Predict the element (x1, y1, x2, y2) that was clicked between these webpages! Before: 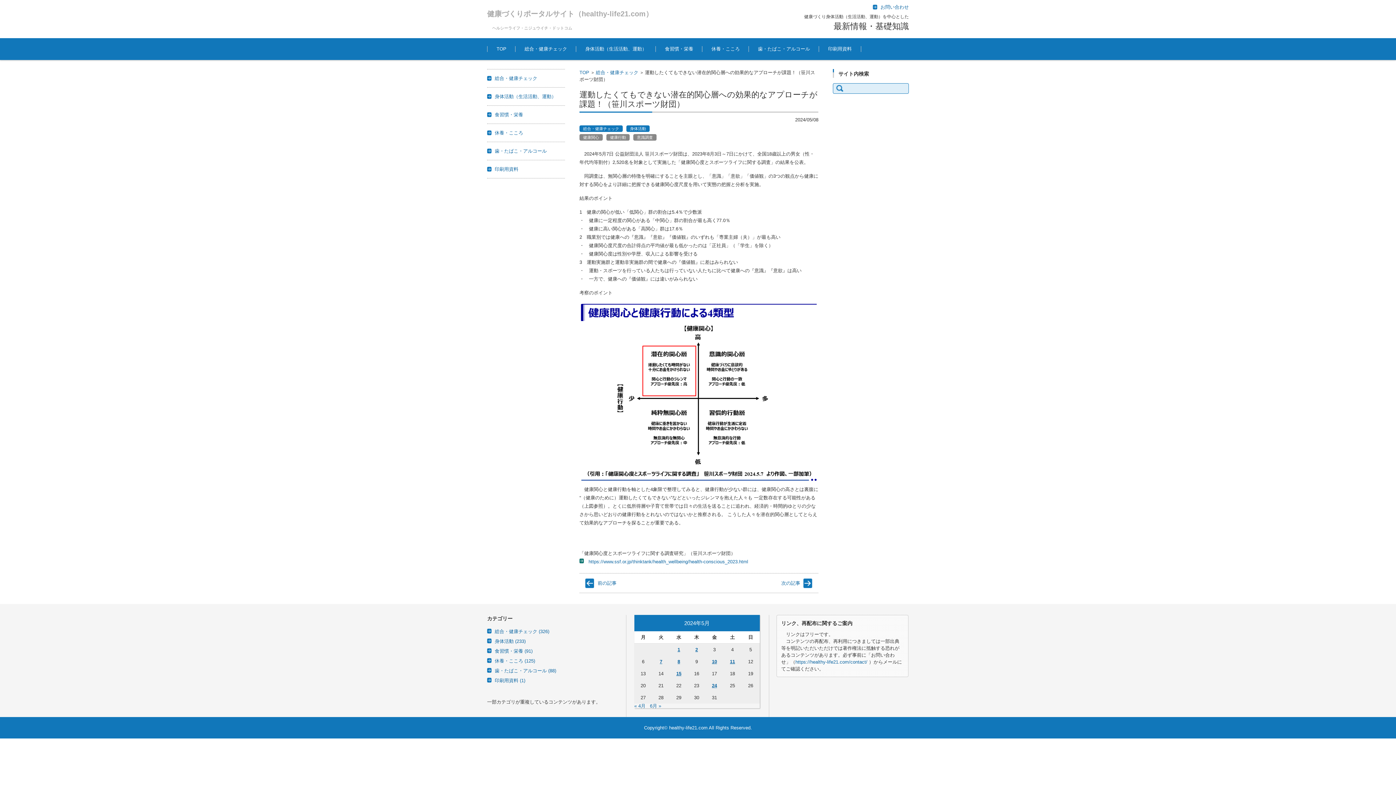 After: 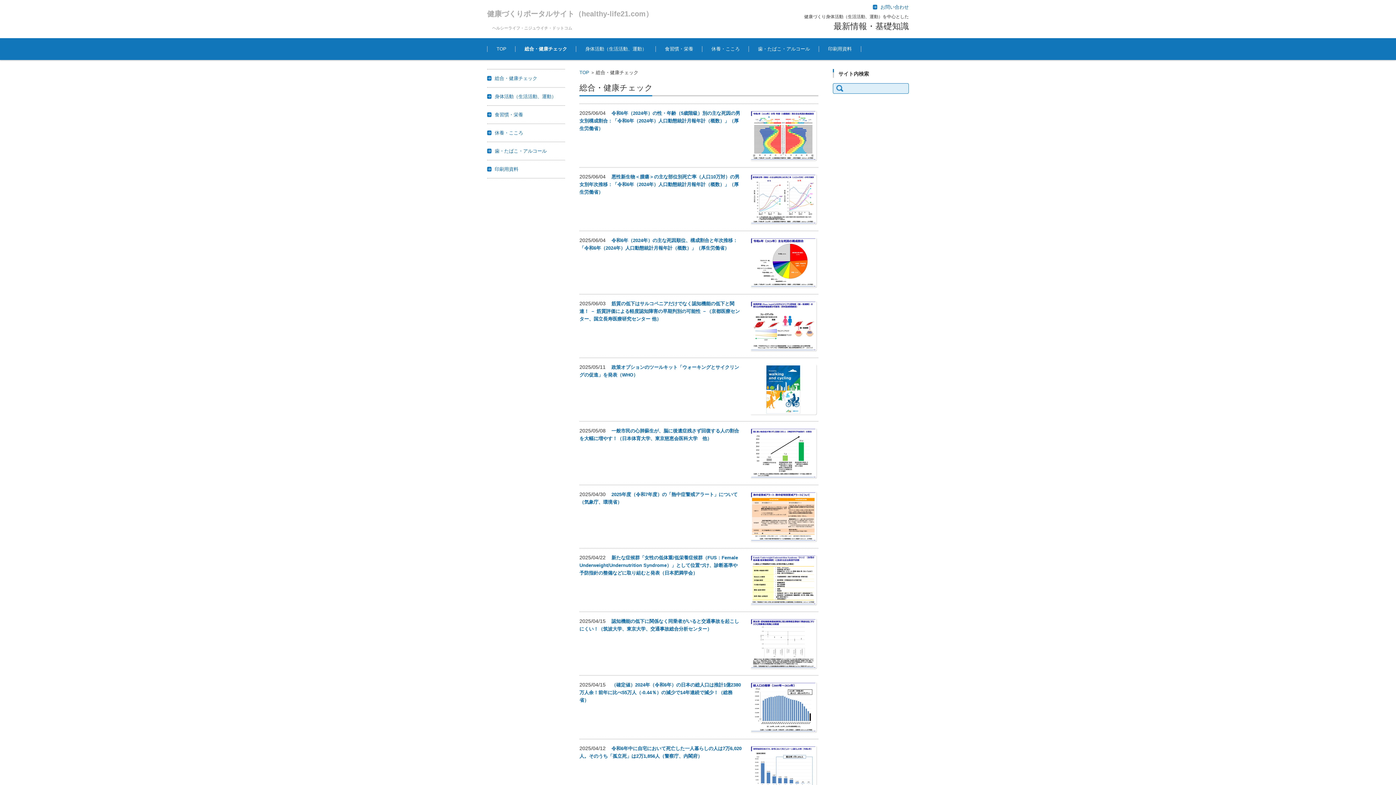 Action: label: 総合・健康チェック bbox: (596, 69, 638, 75)